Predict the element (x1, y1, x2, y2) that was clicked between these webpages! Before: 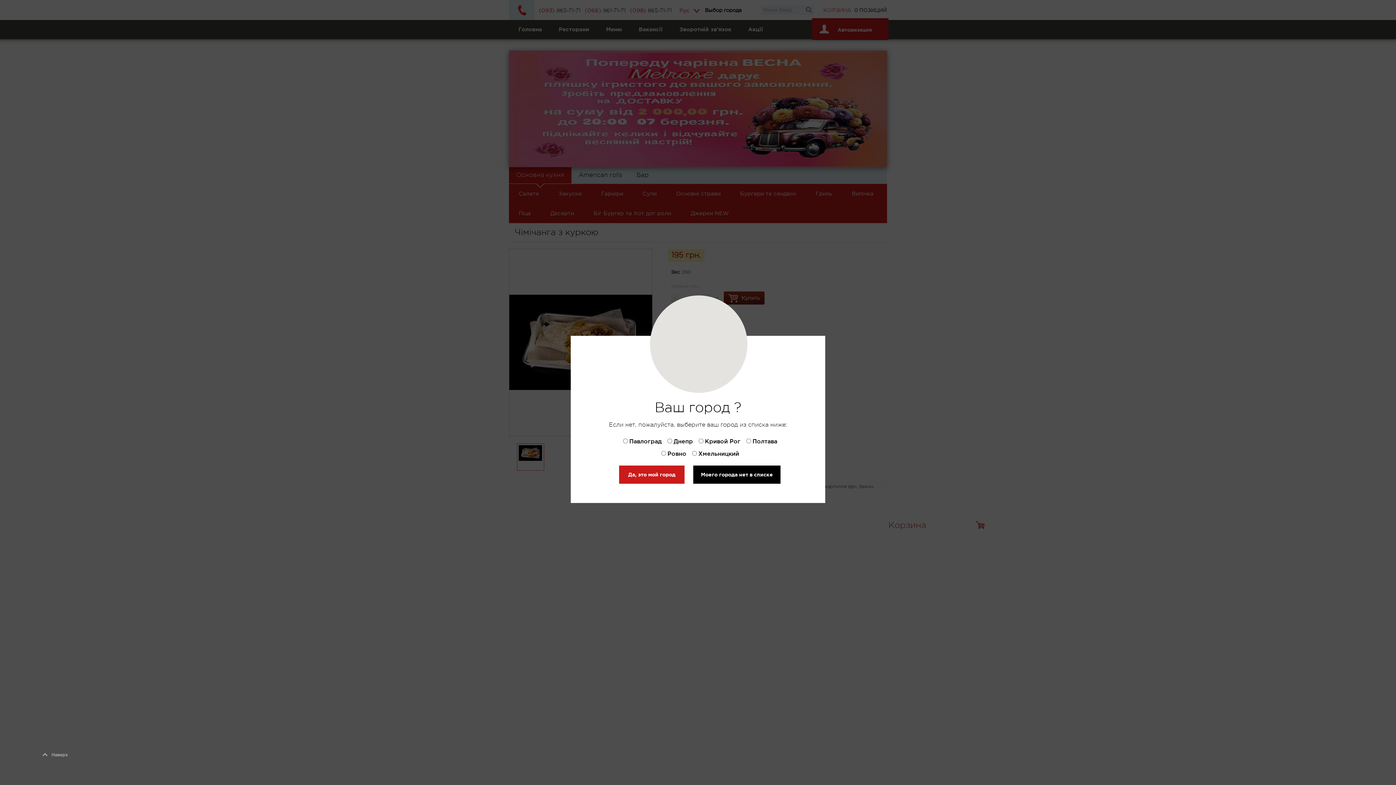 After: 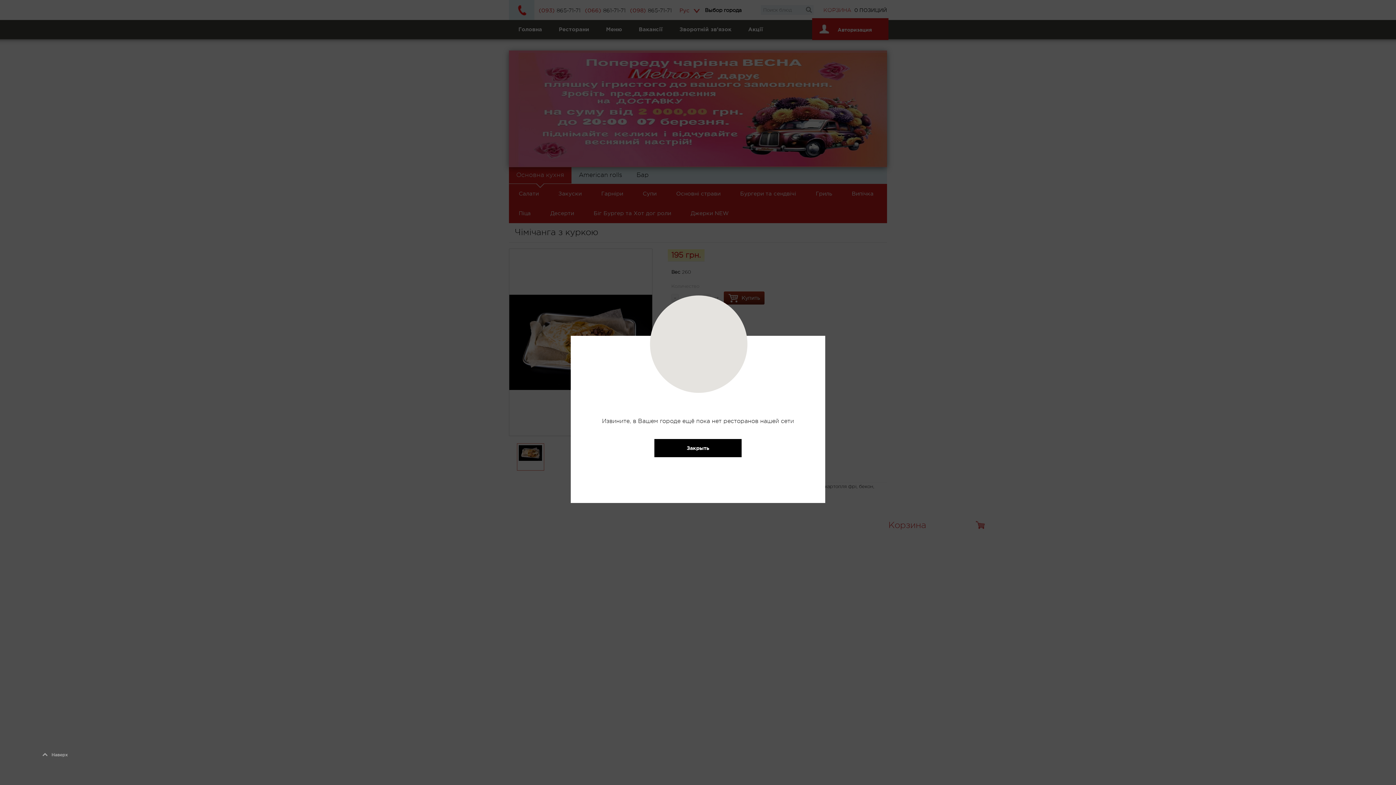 Action: bbox: (619, 465, 684, 484) label: Да, это мой город